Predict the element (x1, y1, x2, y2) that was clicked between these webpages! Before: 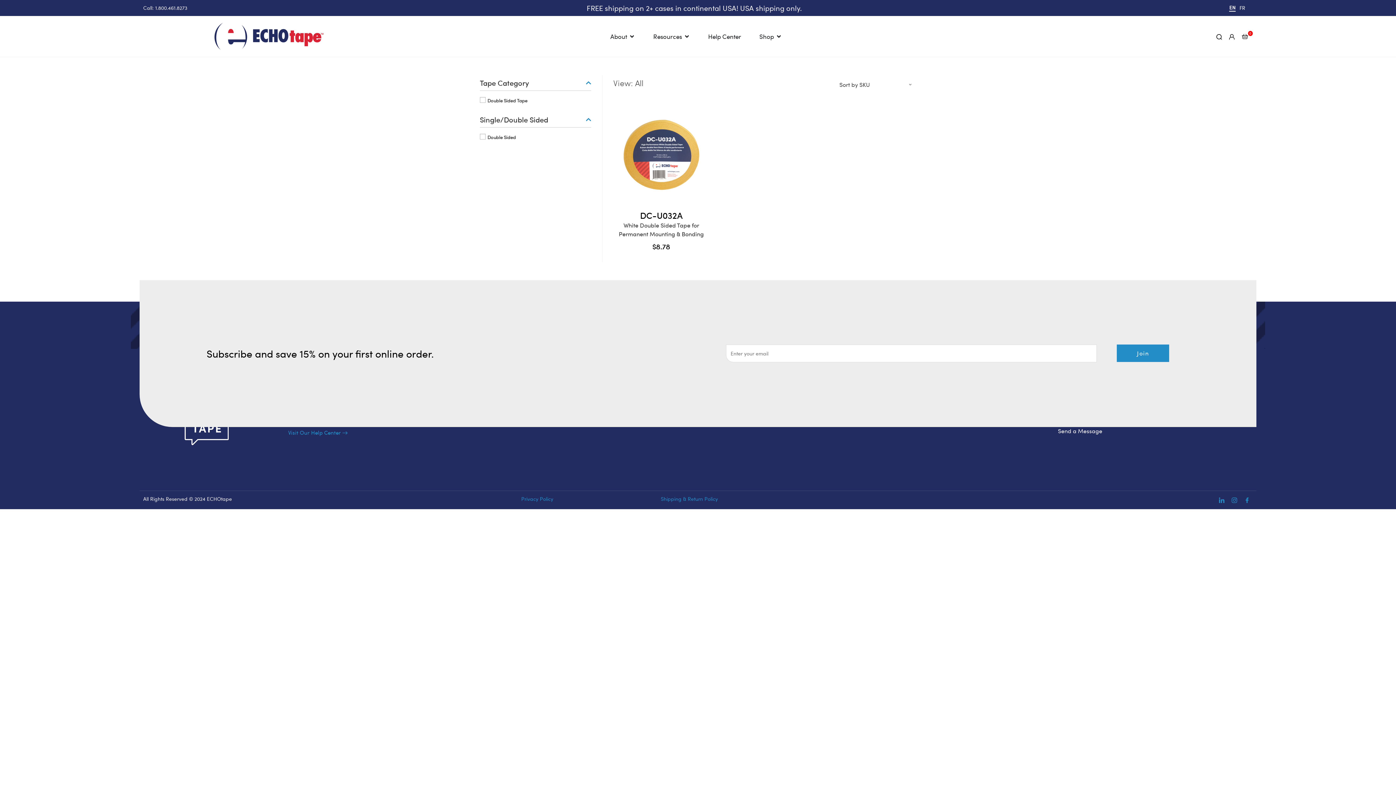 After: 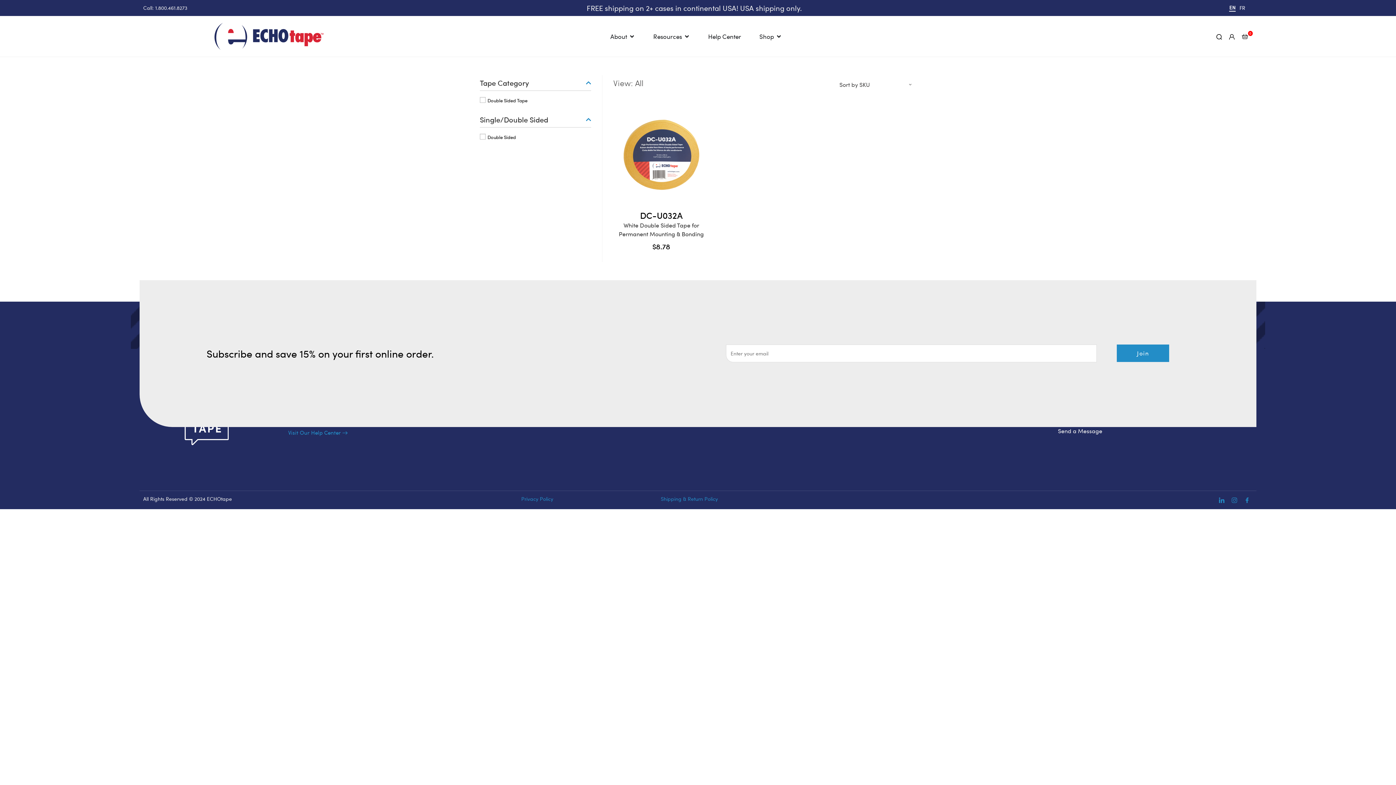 Action: bbox: (1229, 494, 1240, 505)